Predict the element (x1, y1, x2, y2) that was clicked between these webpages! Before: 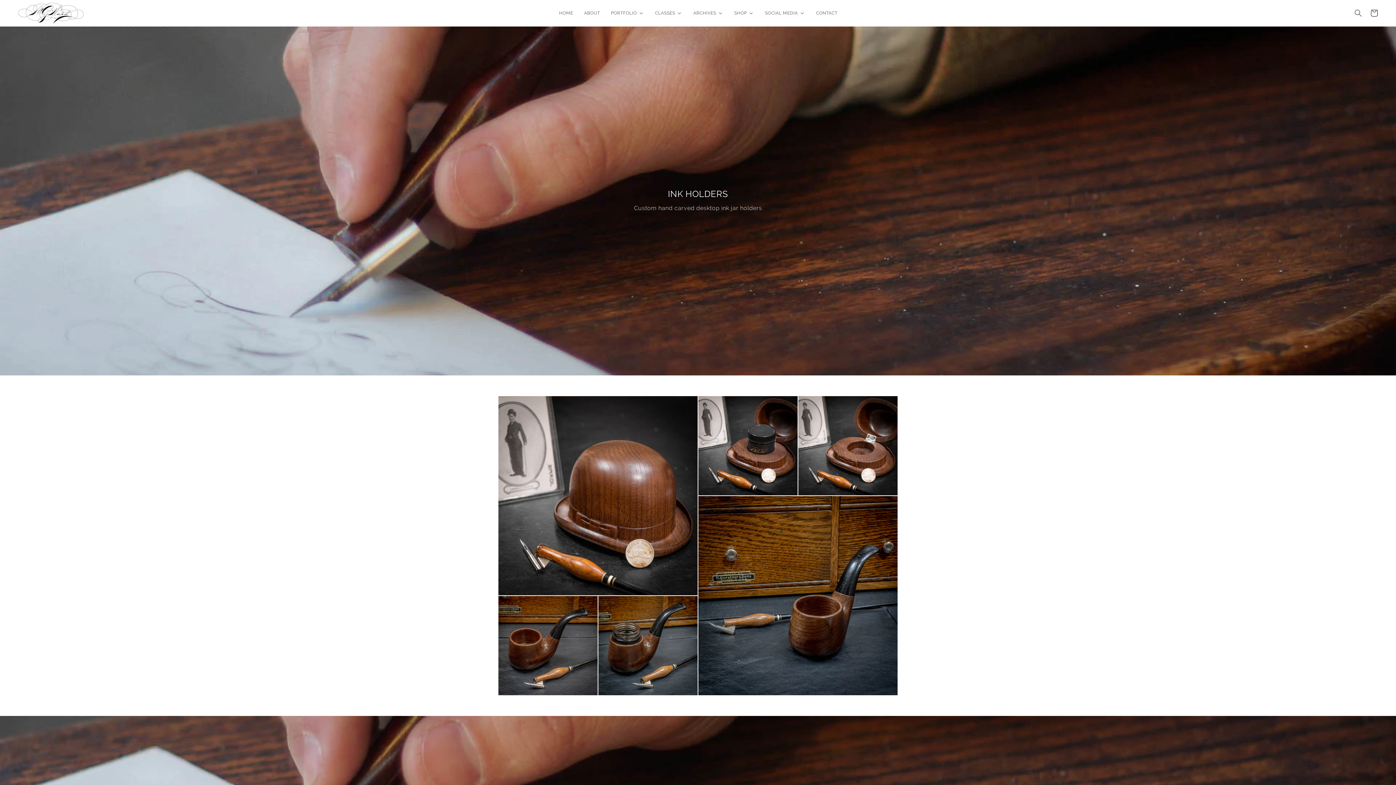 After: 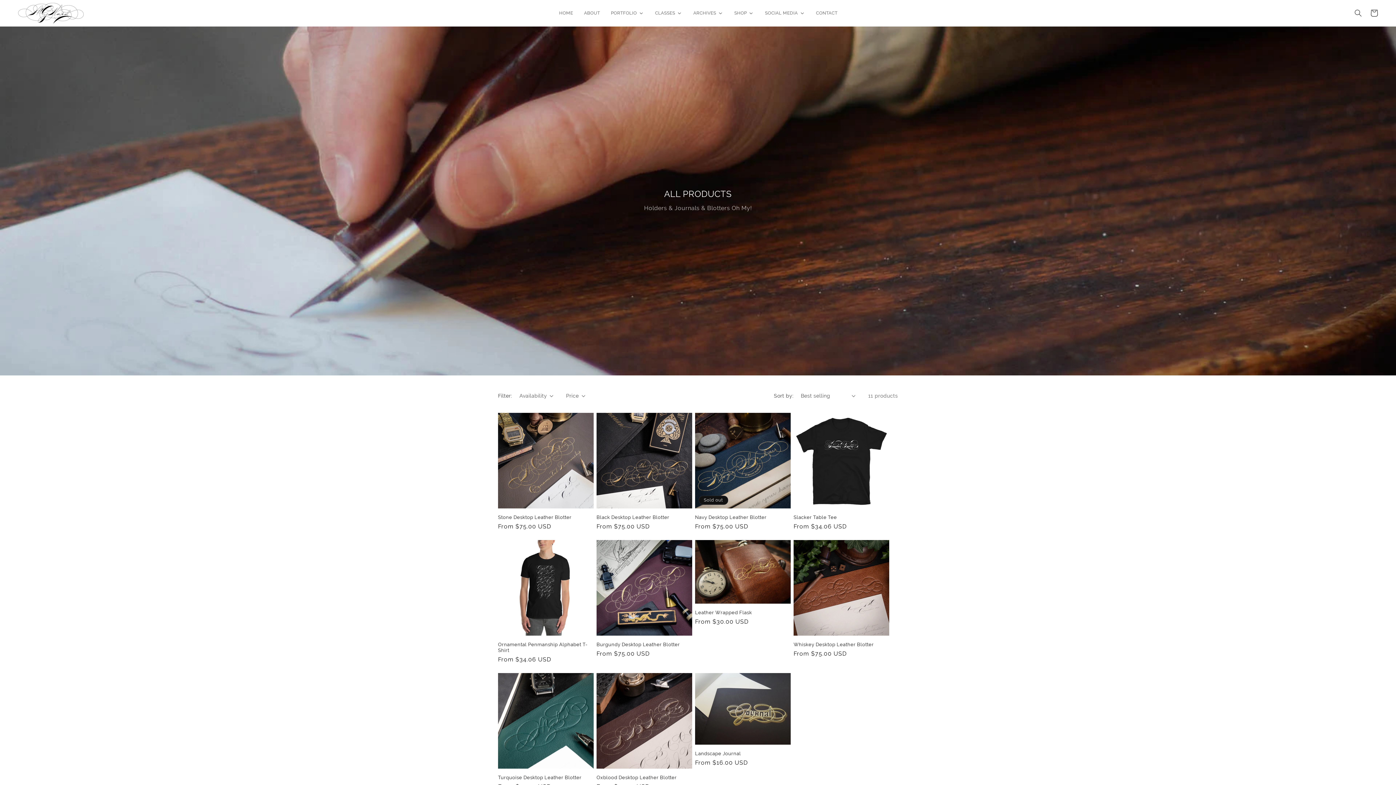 Action: label: SHOP bbox: (728, 6, 759, 20)